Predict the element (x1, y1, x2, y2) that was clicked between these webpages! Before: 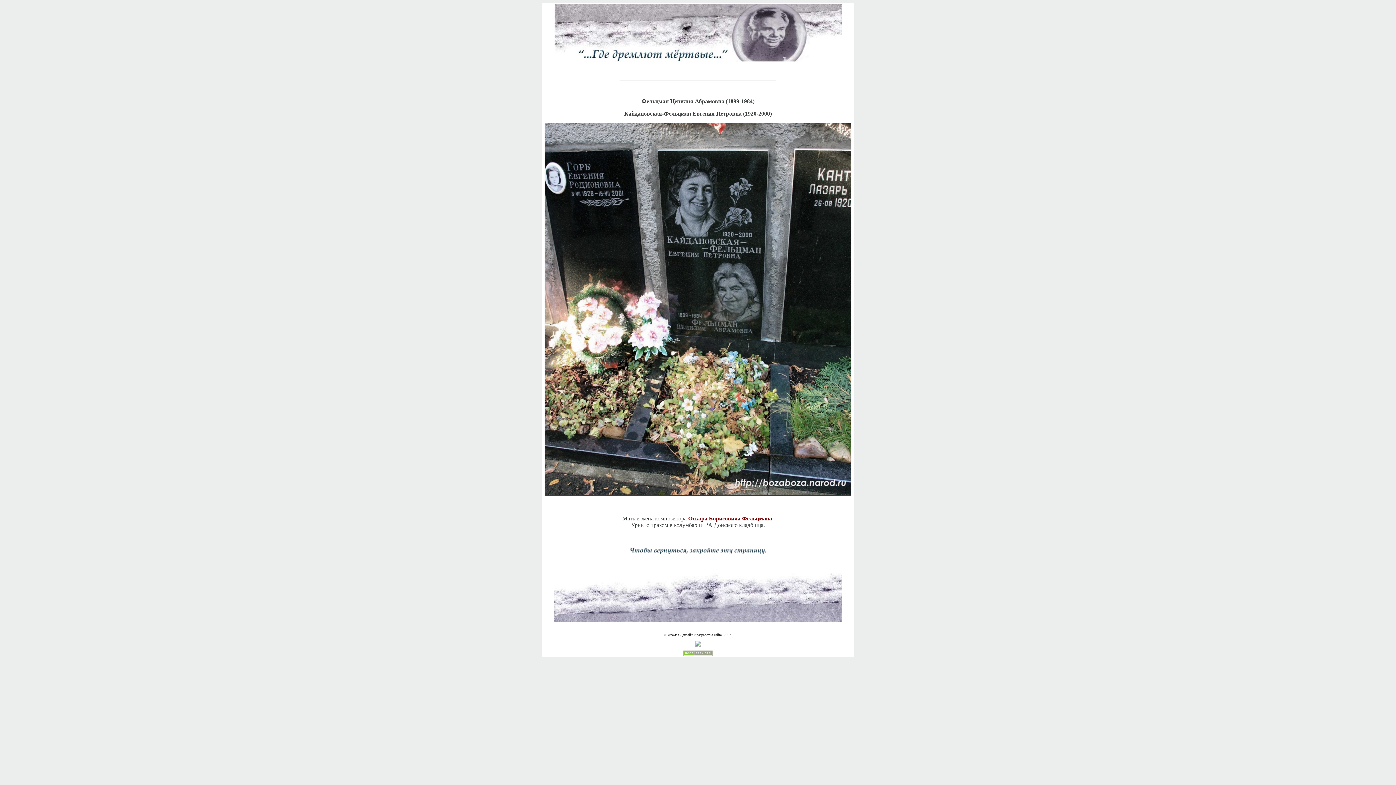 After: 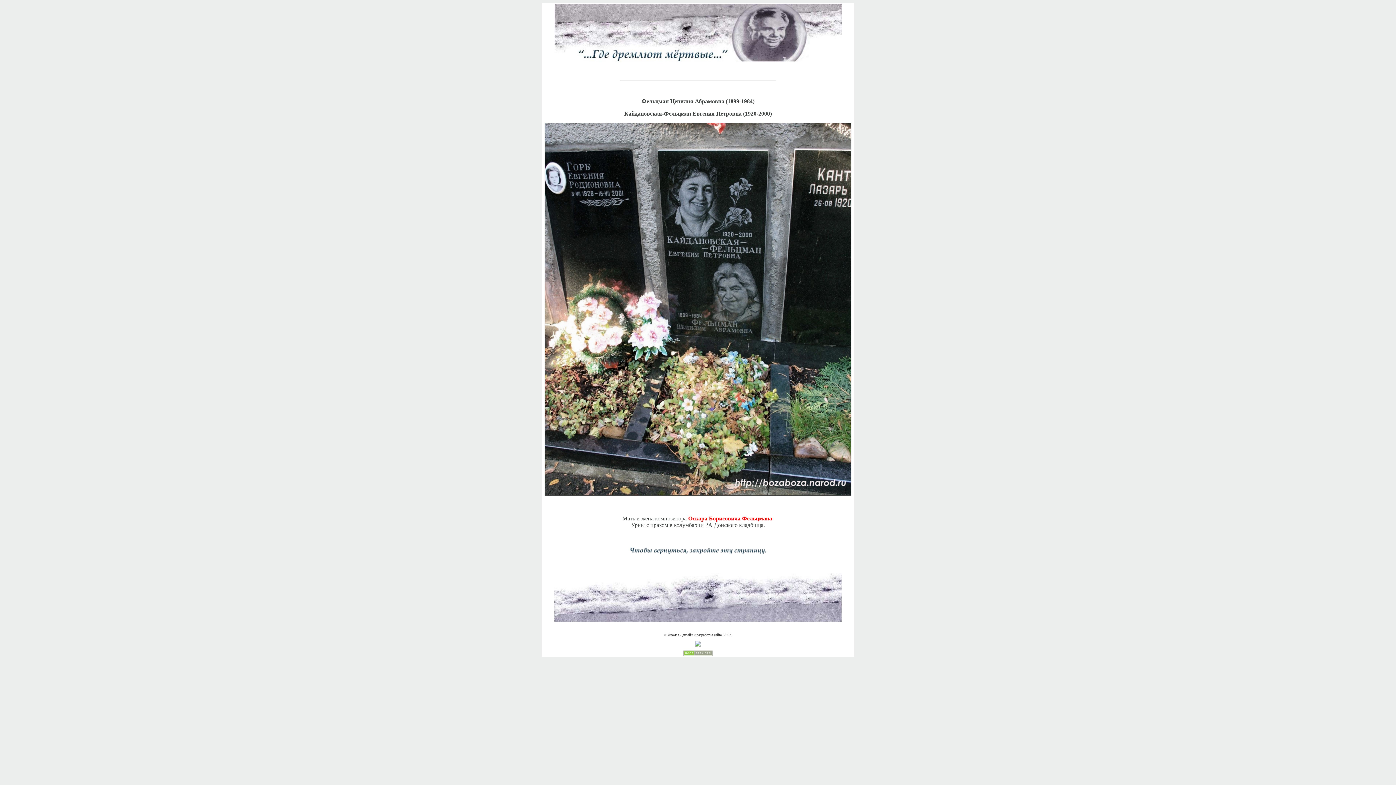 Action: bbox: (688, 515, 772, 521) label: Оскара Борисовича Фельцмана